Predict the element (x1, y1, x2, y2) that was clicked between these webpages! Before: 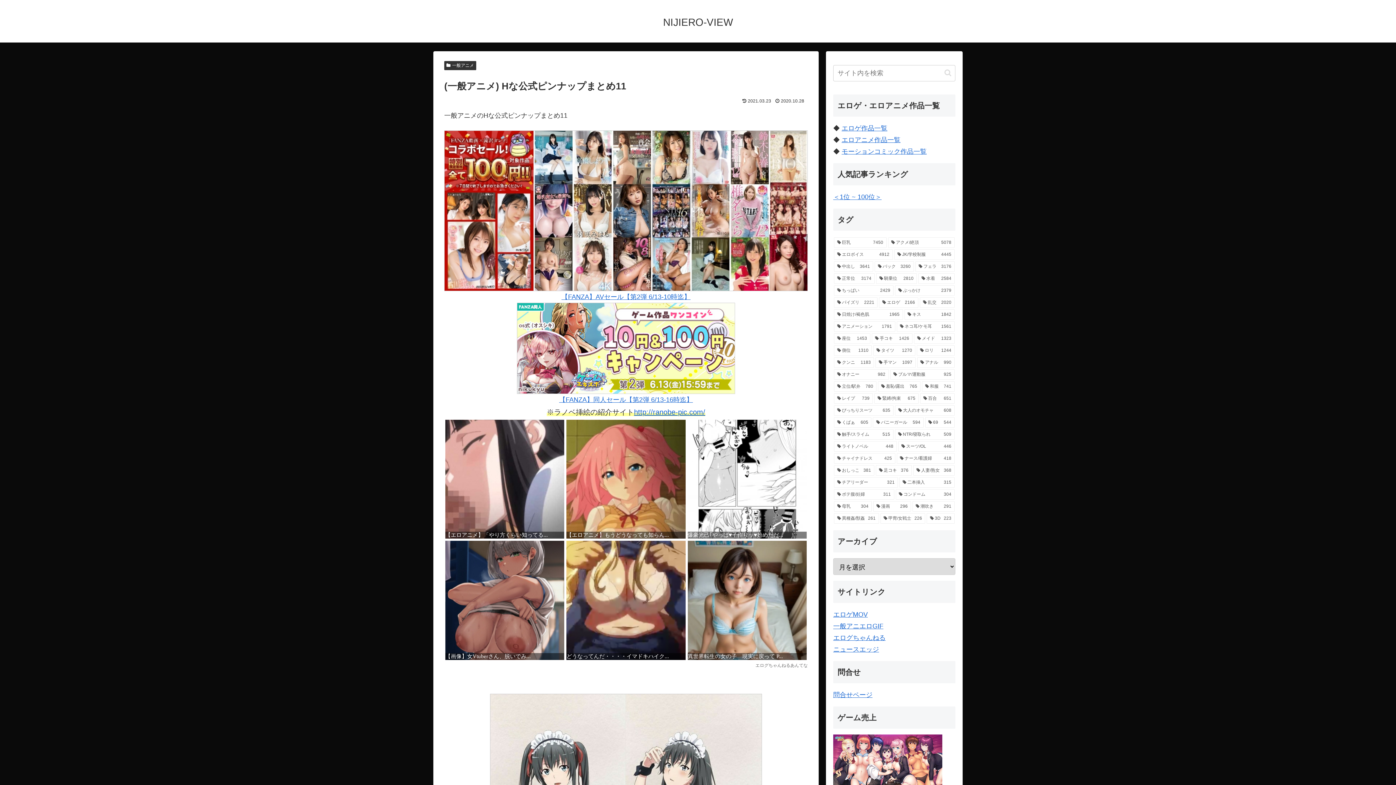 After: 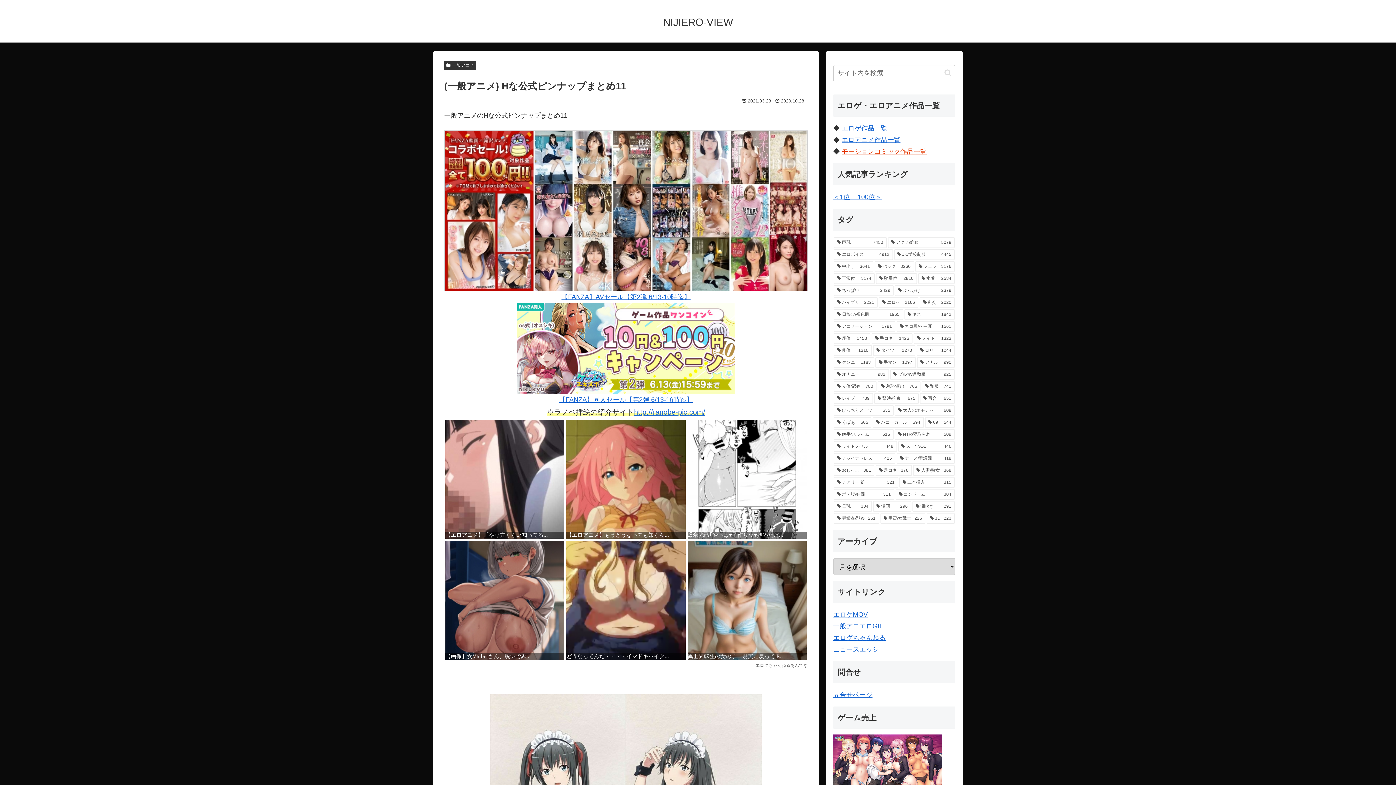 Action: bbox: (841, 147, 926, 155) label: モーションコミック作品一覧